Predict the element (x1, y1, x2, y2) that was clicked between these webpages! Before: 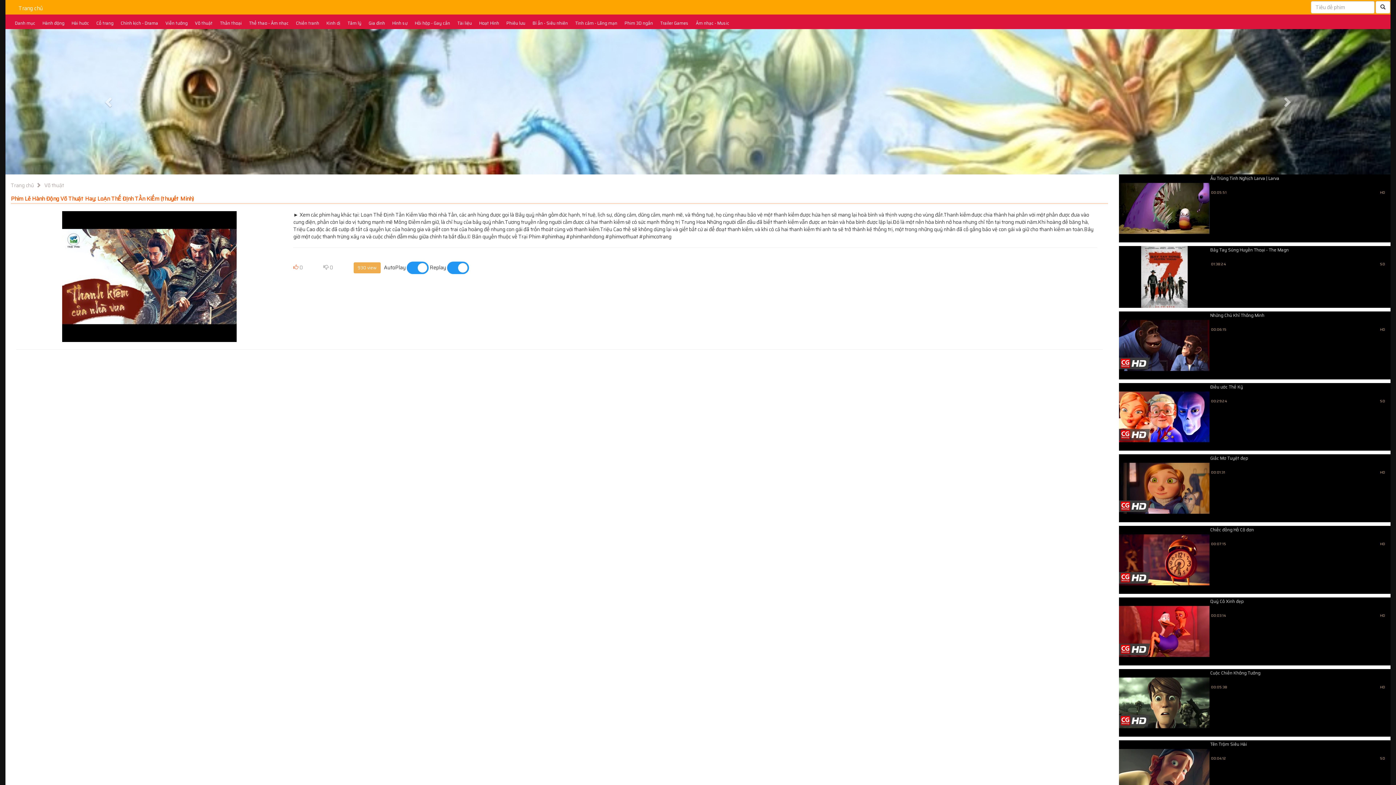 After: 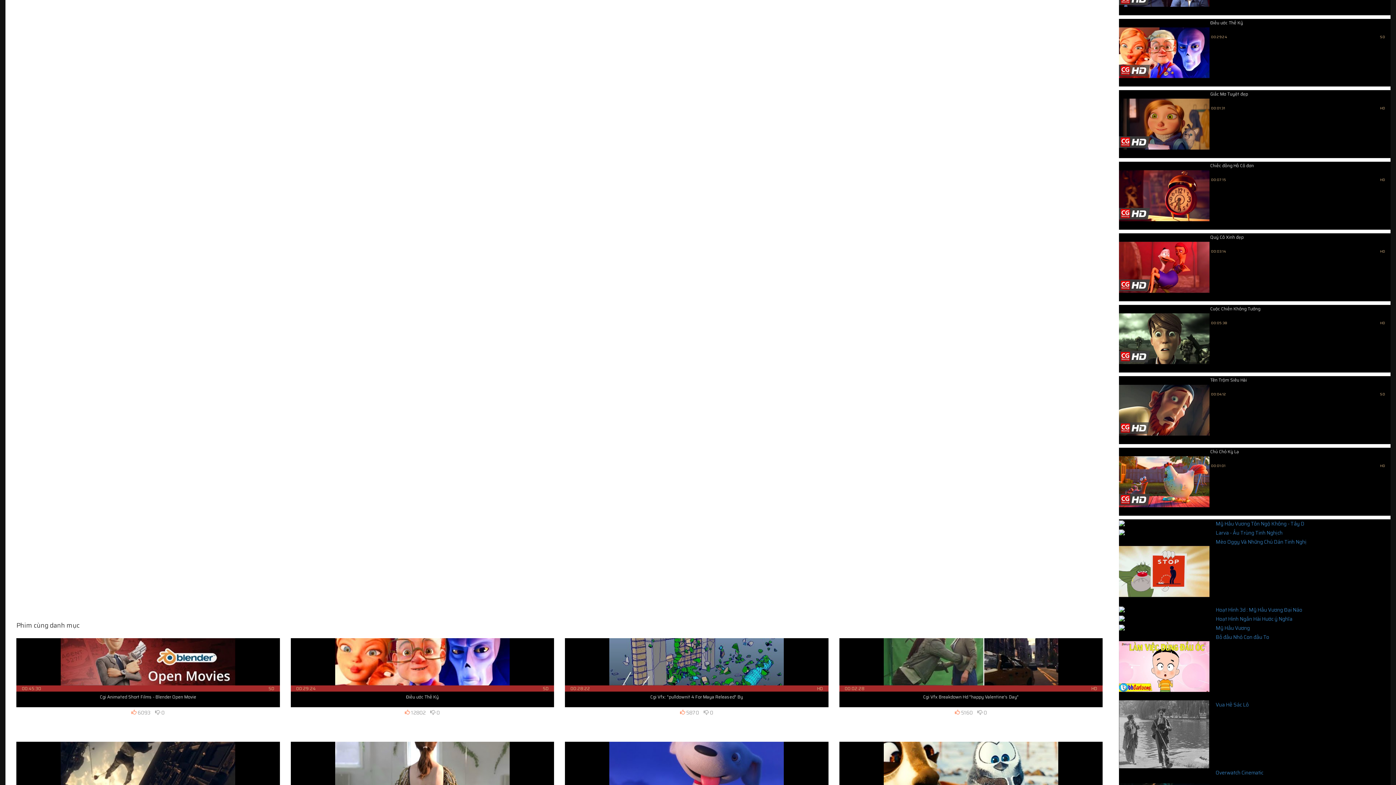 Action: label: Quý Cô Xinh đẹp bbox: (1209, 597, 1390, 613)